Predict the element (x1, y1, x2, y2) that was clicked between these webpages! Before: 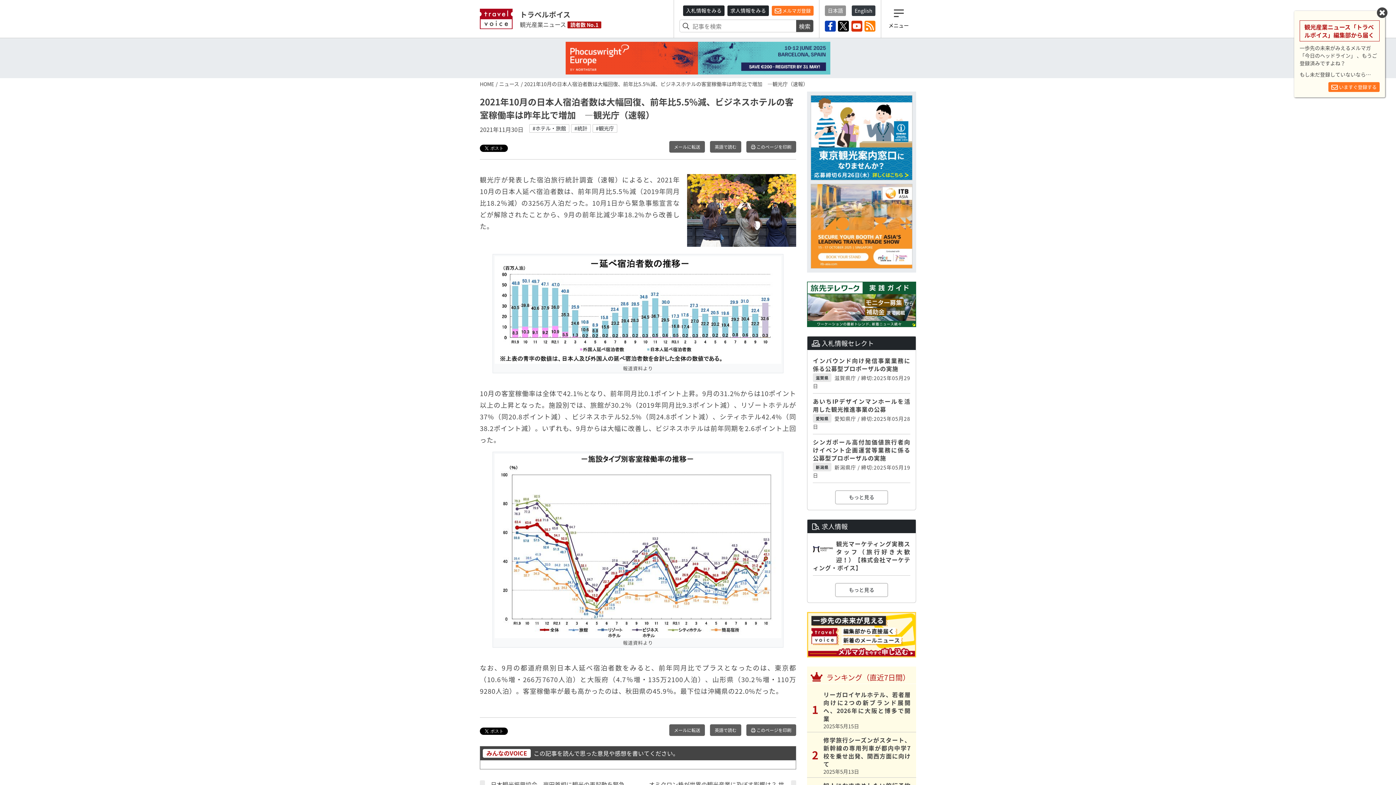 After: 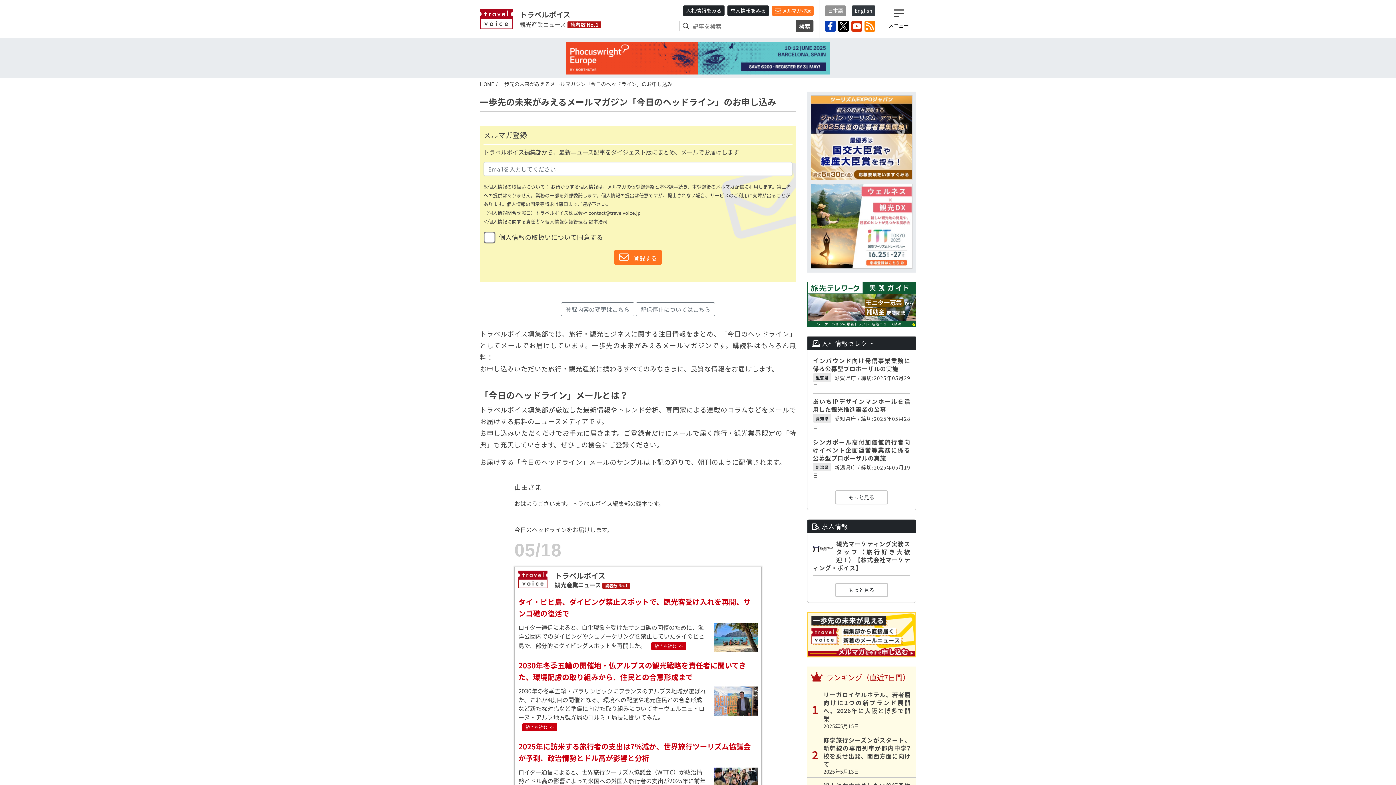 Action: label:  いますぐ登録する bbox: (1328, 82, 1380, 92)